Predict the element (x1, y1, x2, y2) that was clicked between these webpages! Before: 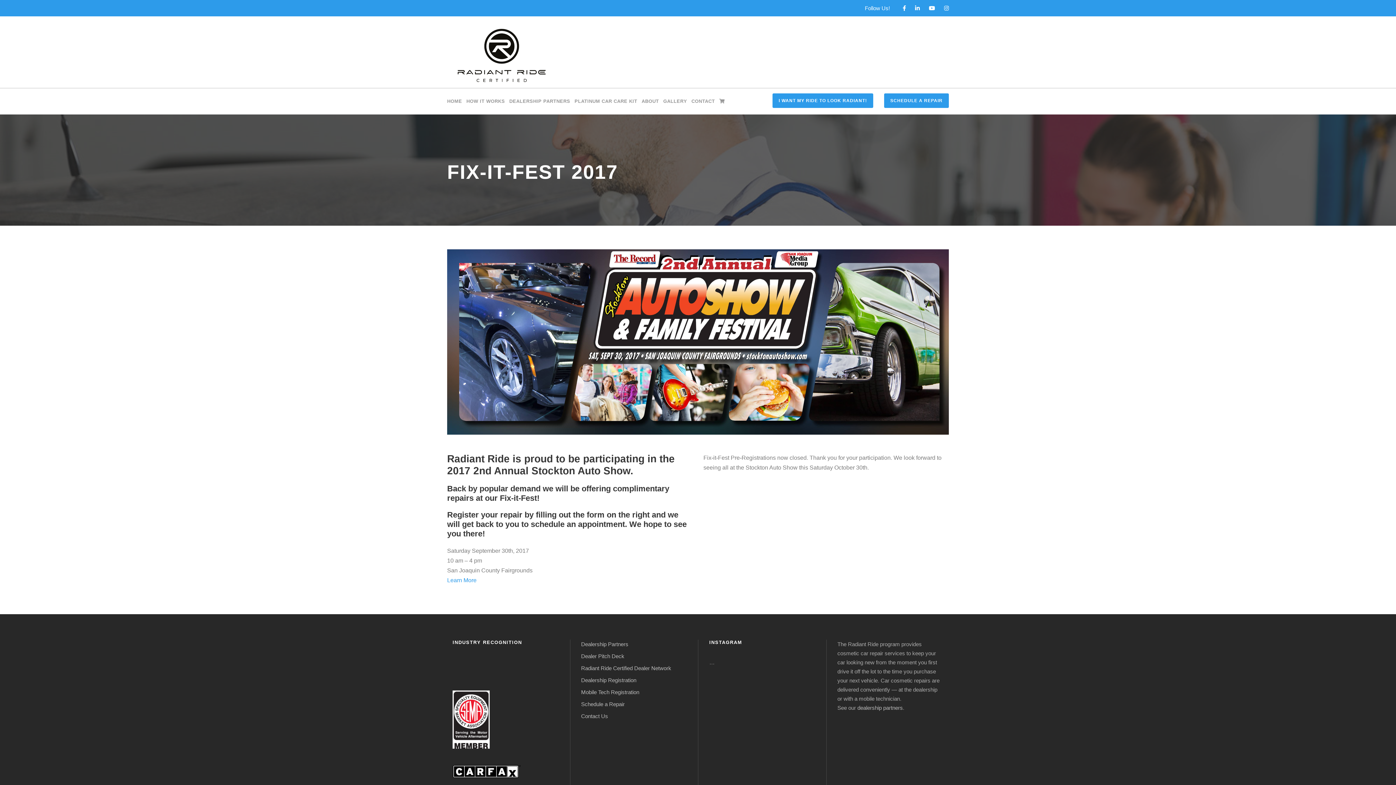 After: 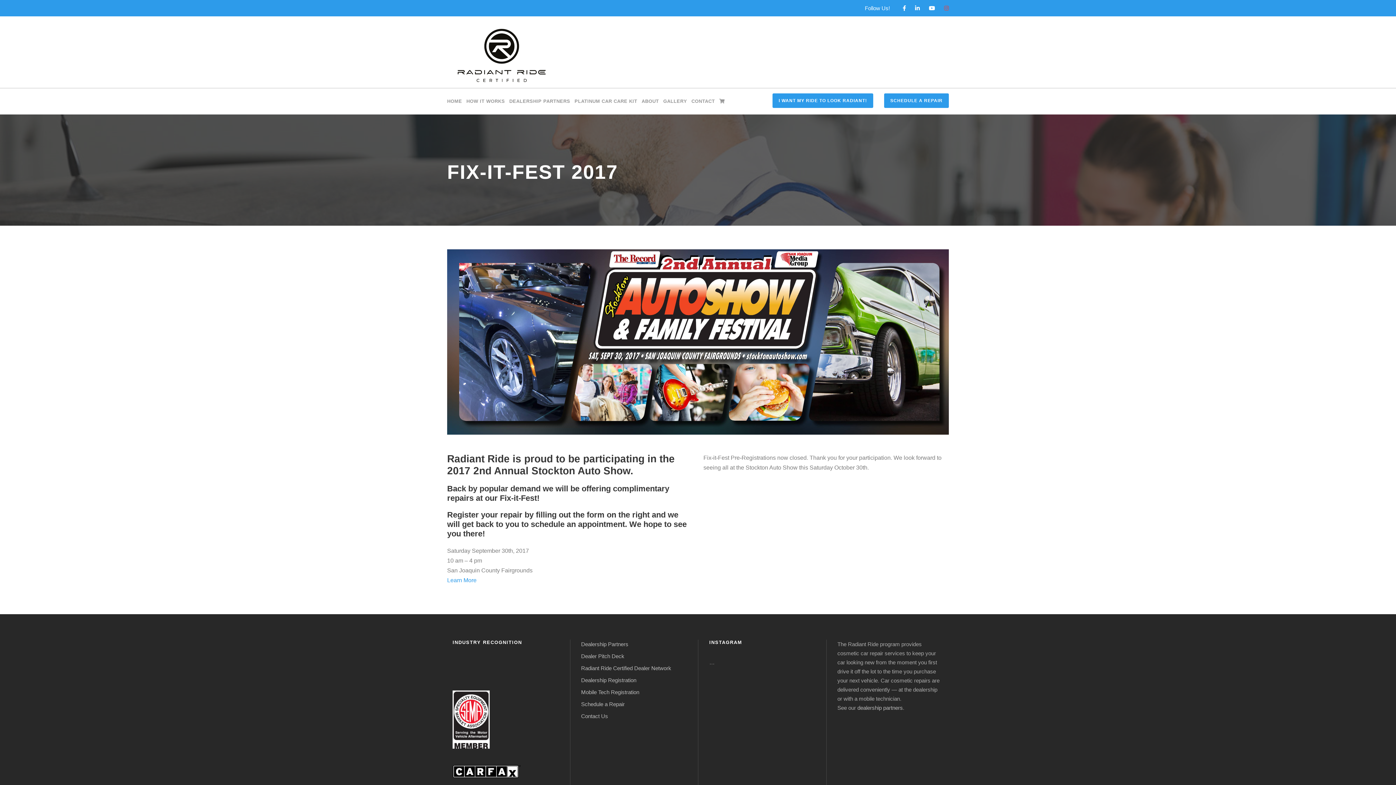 Action: bbox: (944, 5, 949, 11)